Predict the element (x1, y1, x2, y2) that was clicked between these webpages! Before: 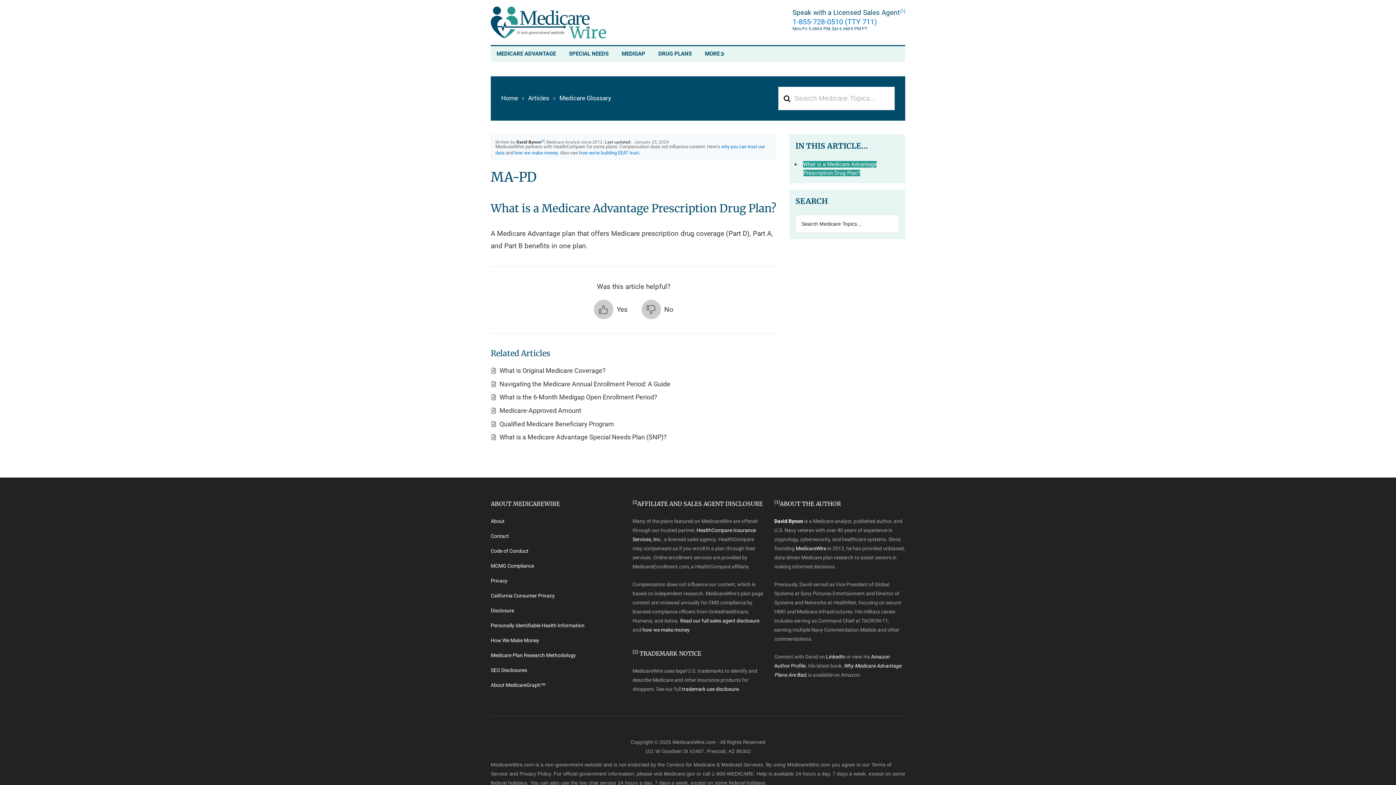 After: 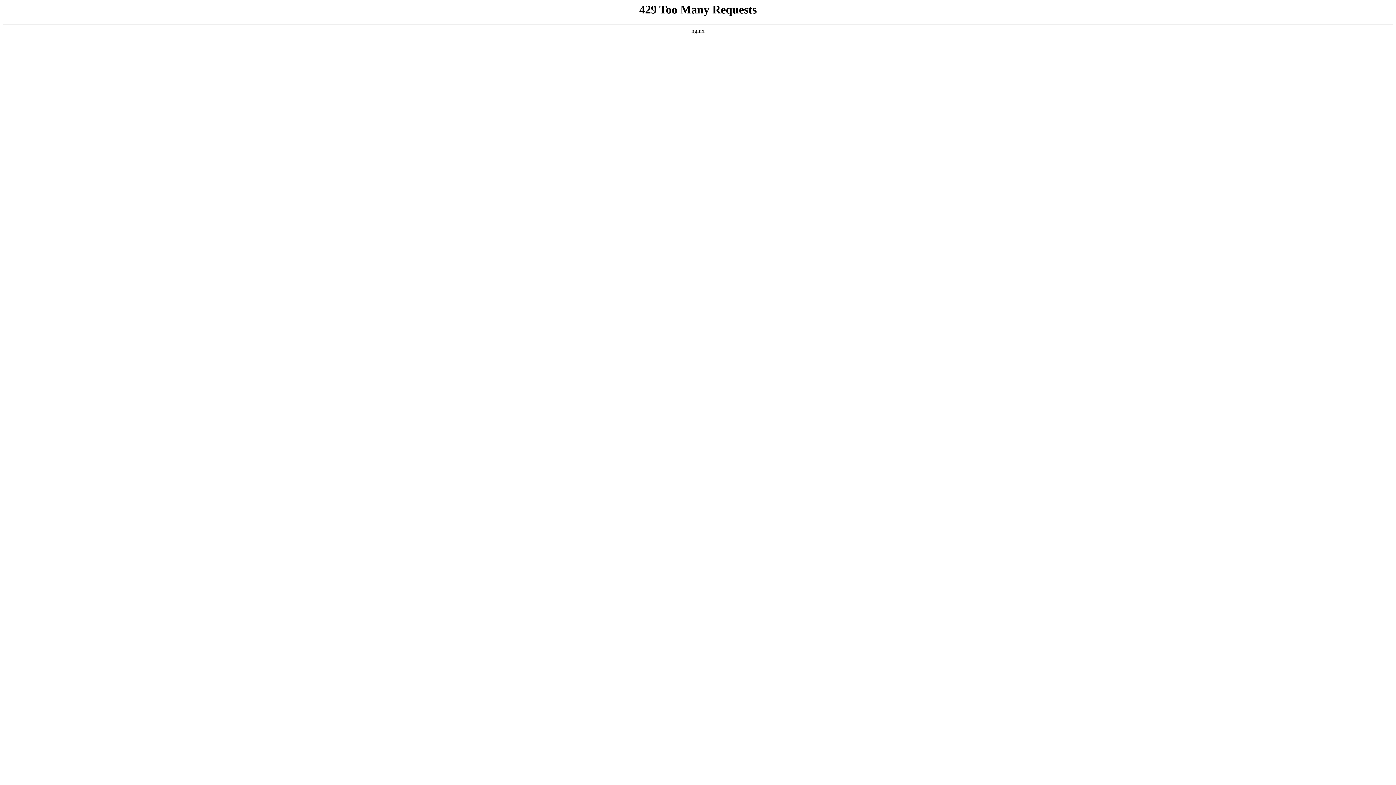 Action: label: SEO Disclosures bbox: (490, 667, 527, 673)